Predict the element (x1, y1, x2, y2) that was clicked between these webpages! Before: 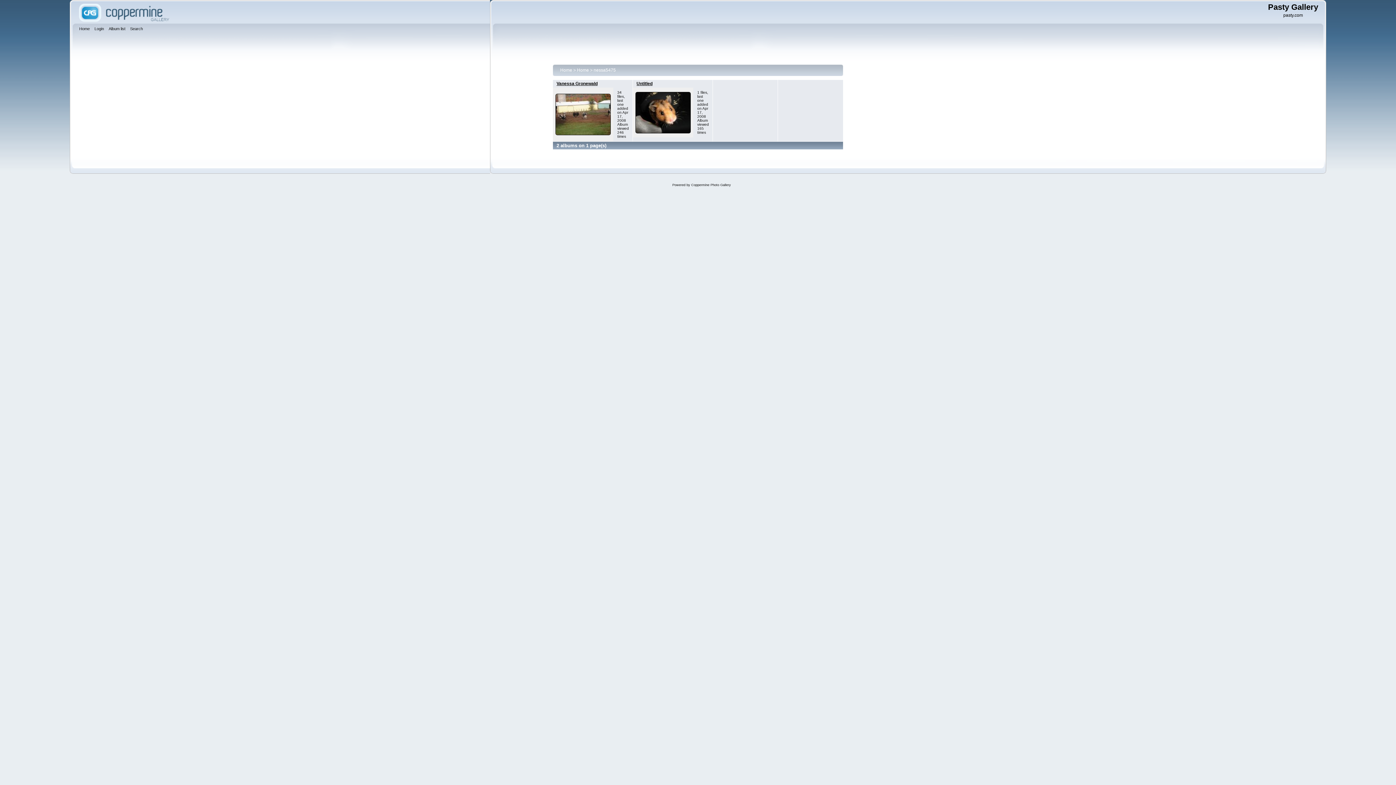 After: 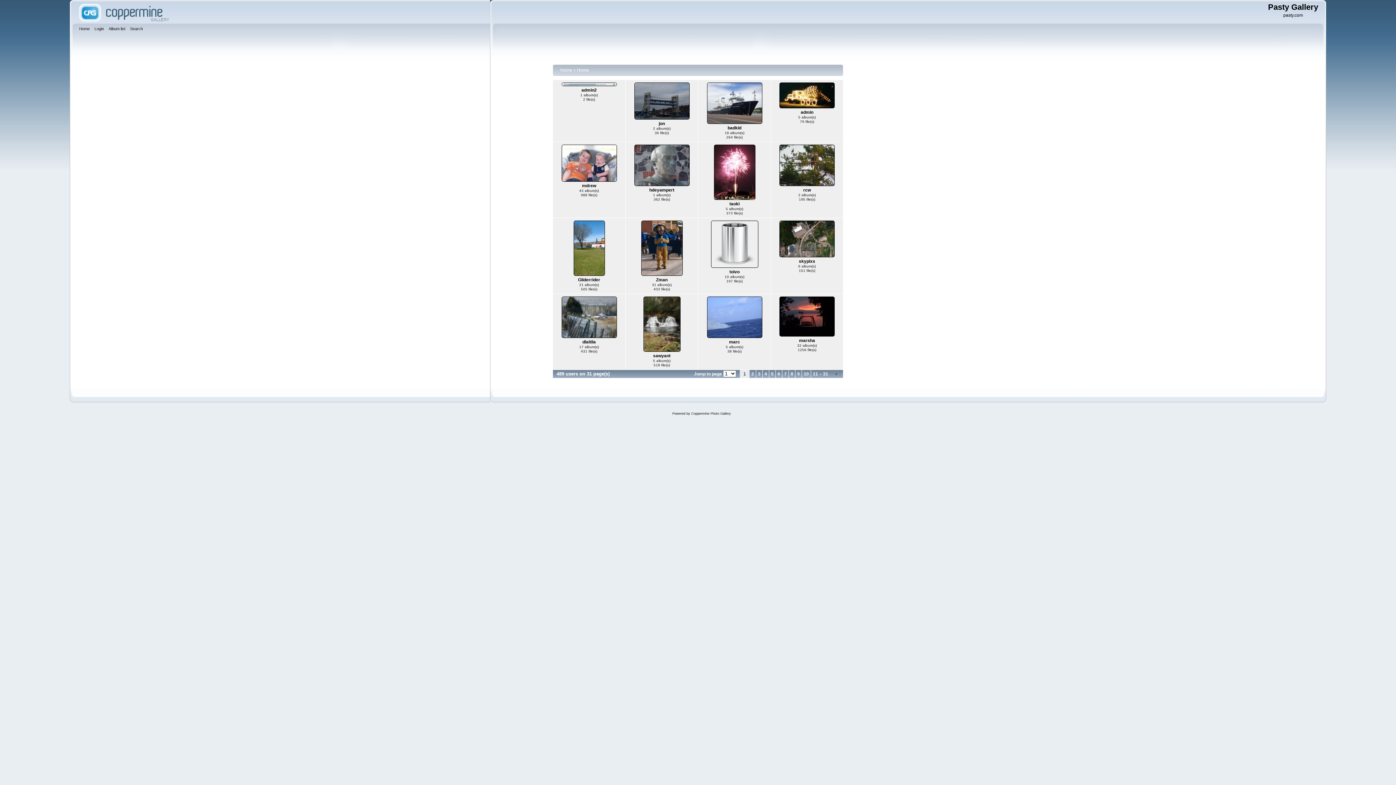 Action: bbox: (79, 25, 91, 33) label: Home